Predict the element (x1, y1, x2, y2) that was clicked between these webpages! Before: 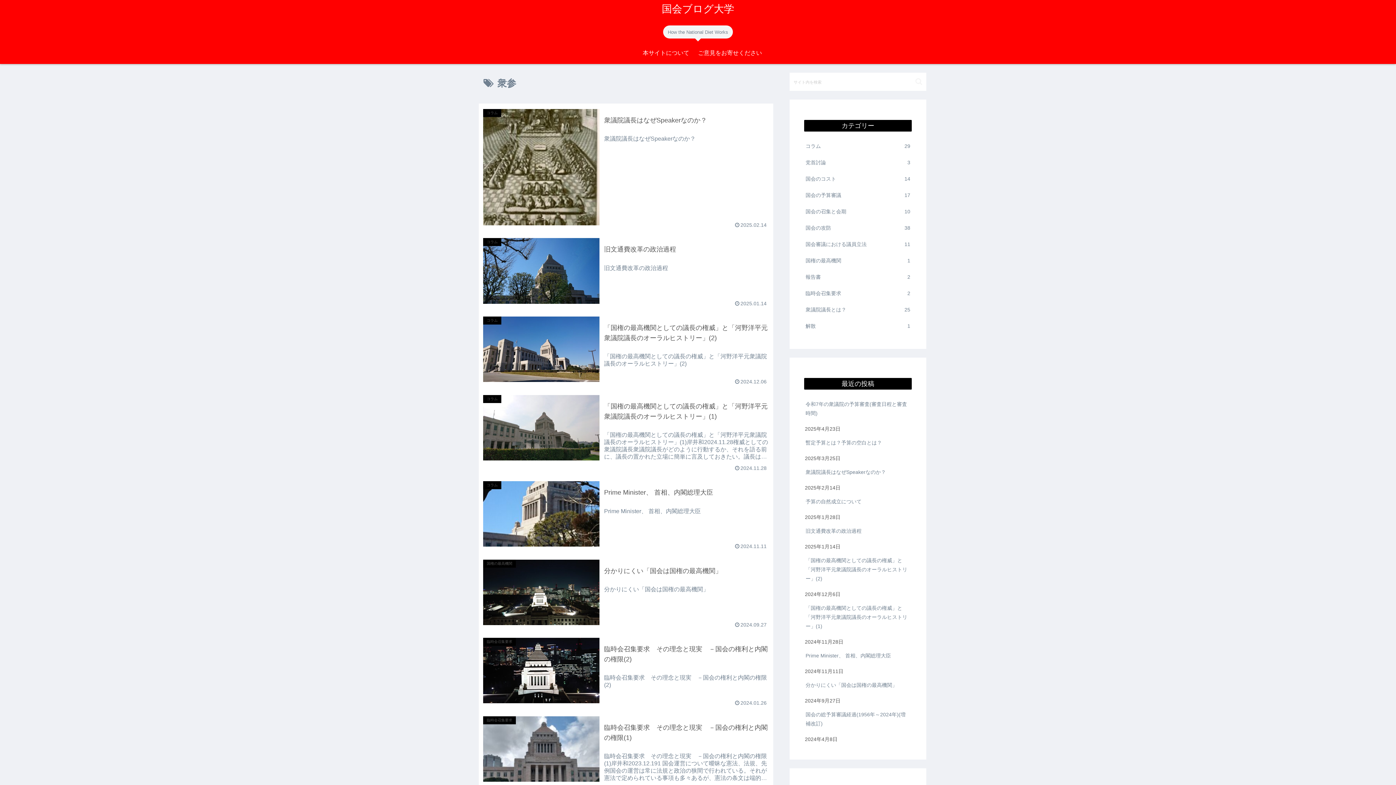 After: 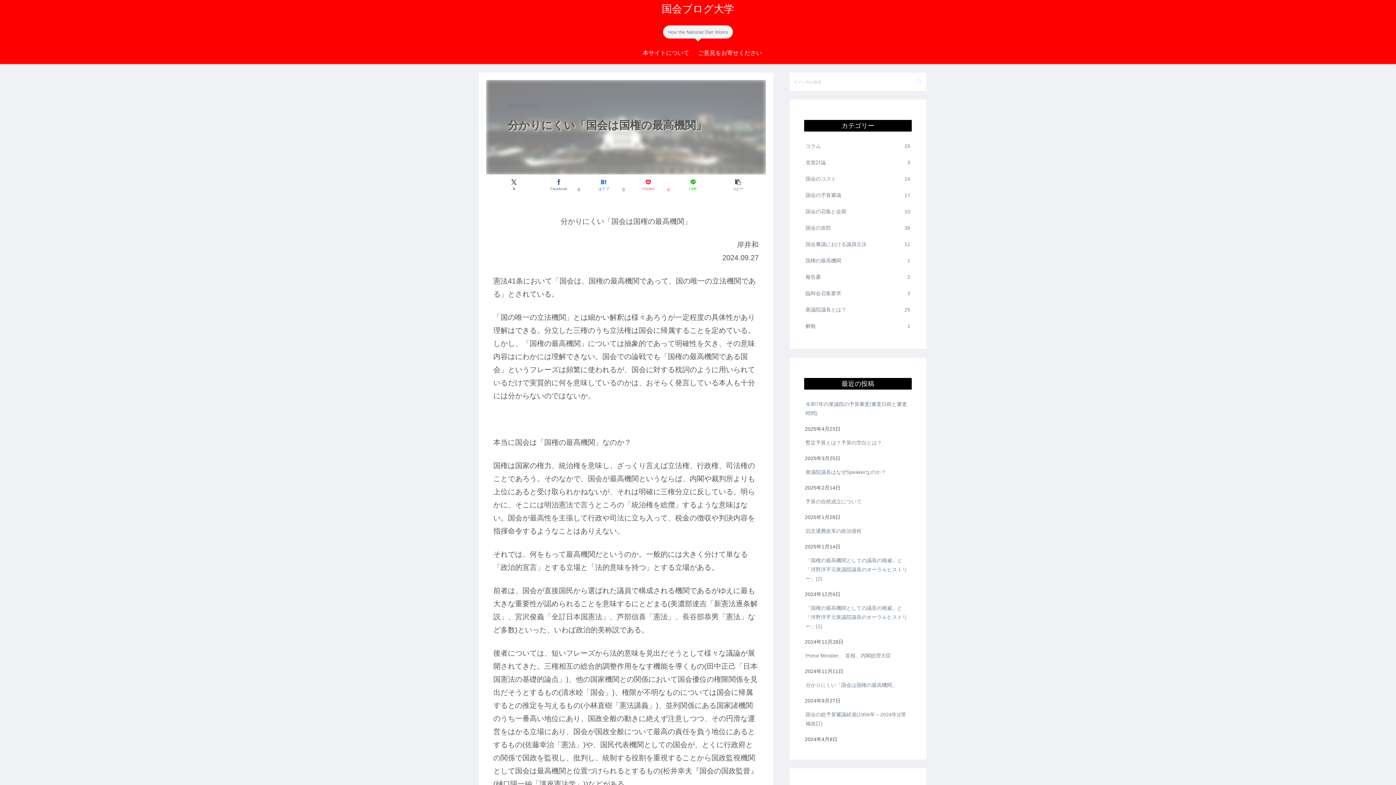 Action: bbox: (478, 554, 773, 632) label: 国権の最高機関
分かりにくい「国会は国権の最高機関」 
分かりにくい「国会は国権の最高機関」
2024.09.27